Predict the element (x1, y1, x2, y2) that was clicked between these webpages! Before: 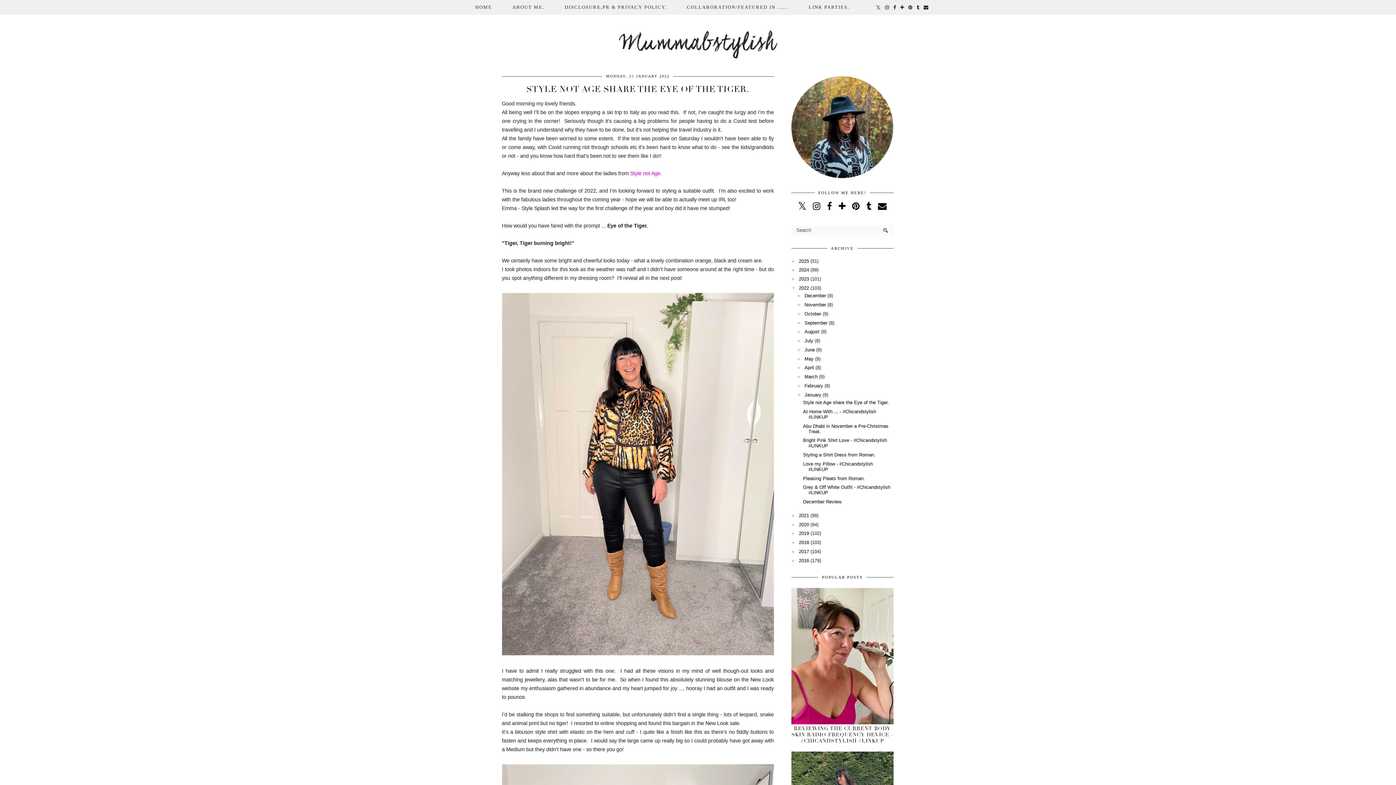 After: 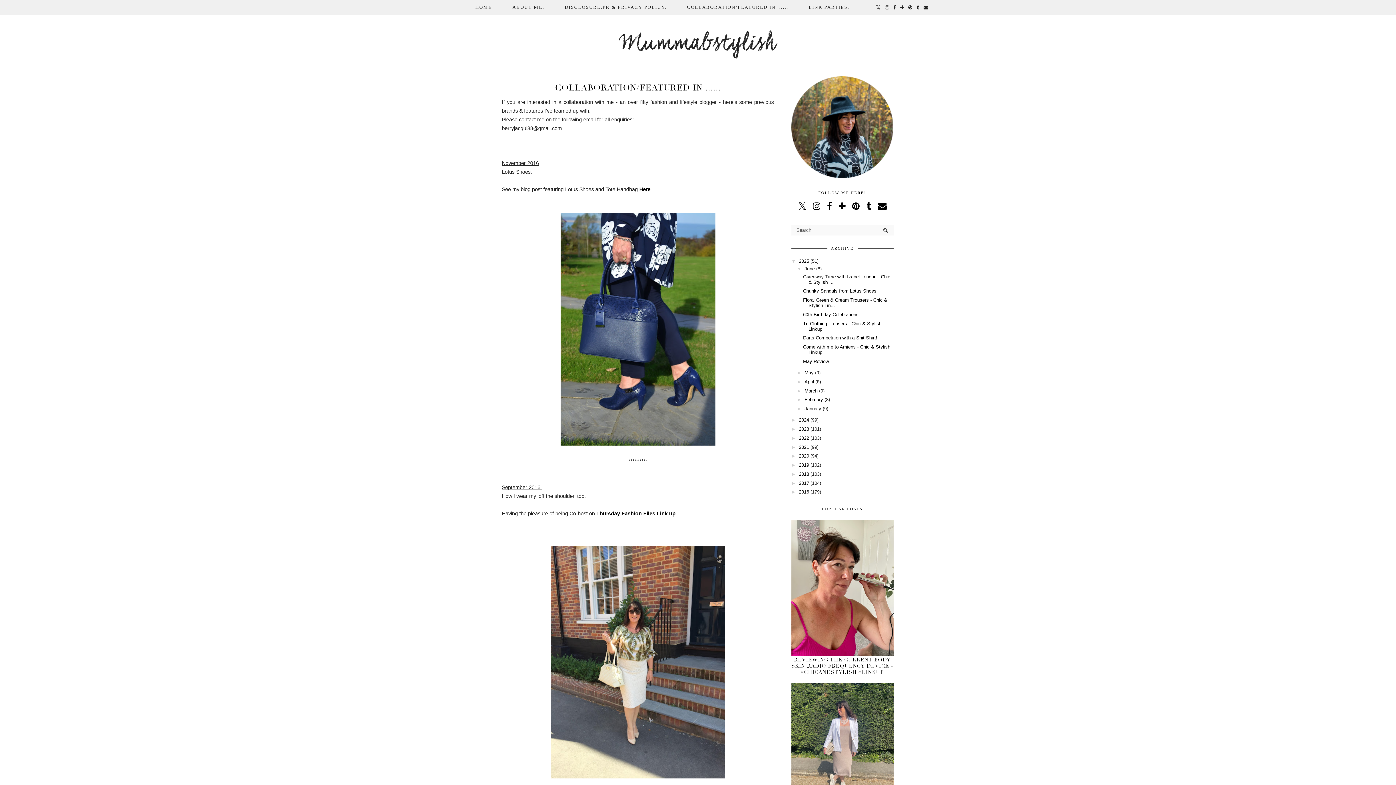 Action: bbox: (676, 0, 798, 14) label: COLLABORATION/FEATURED IN ......